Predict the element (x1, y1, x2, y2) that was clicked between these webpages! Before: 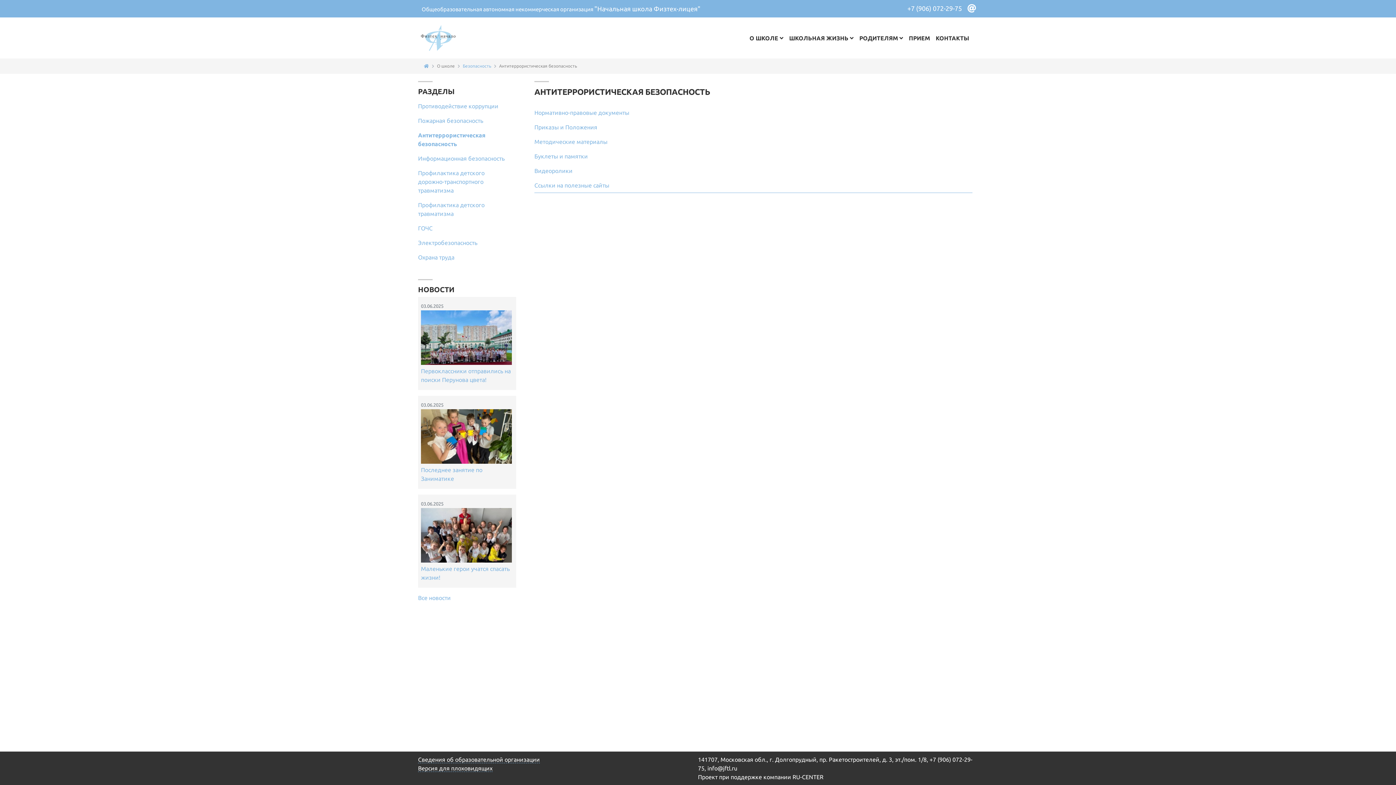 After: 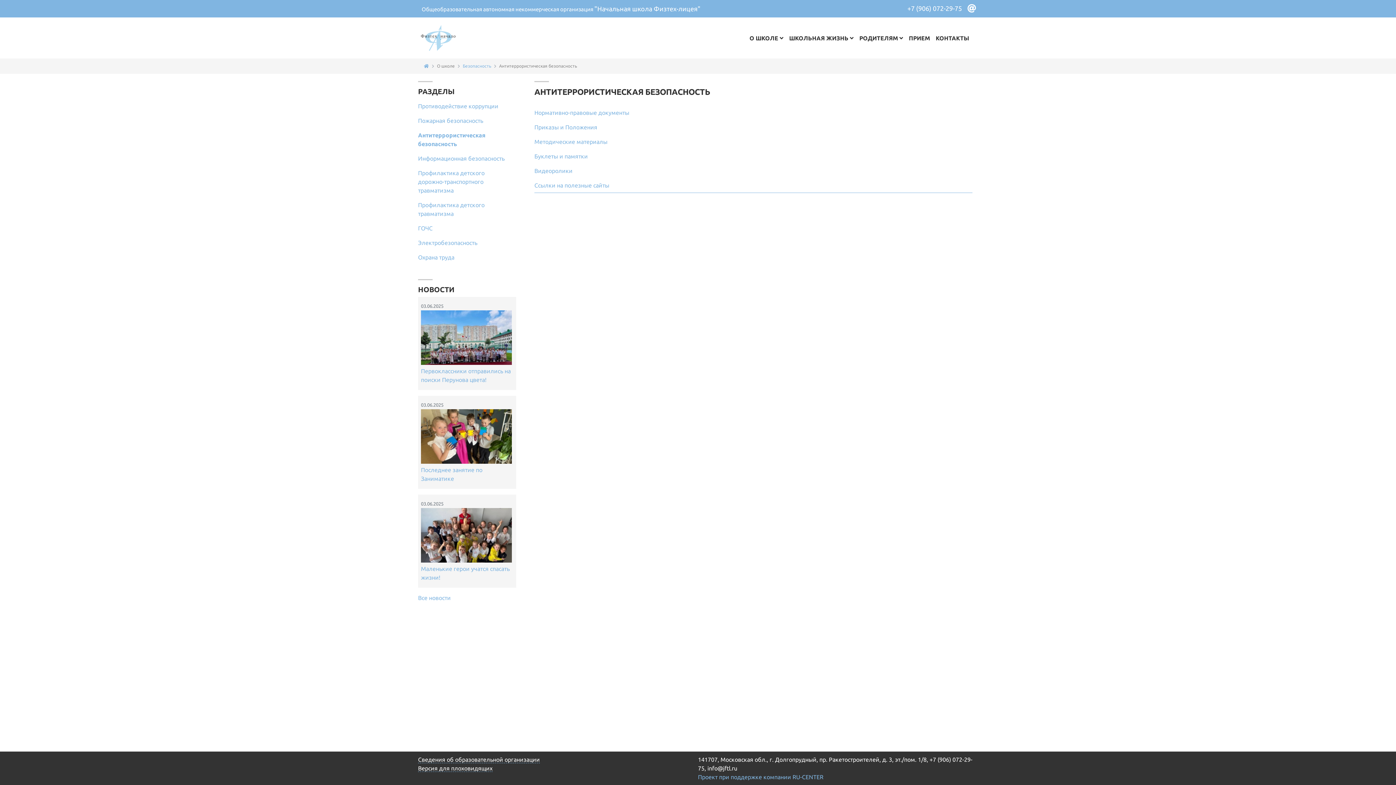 Action: label: Проект при поддержке компании RU-CENTER bbox: (698, 774, 823, 780)